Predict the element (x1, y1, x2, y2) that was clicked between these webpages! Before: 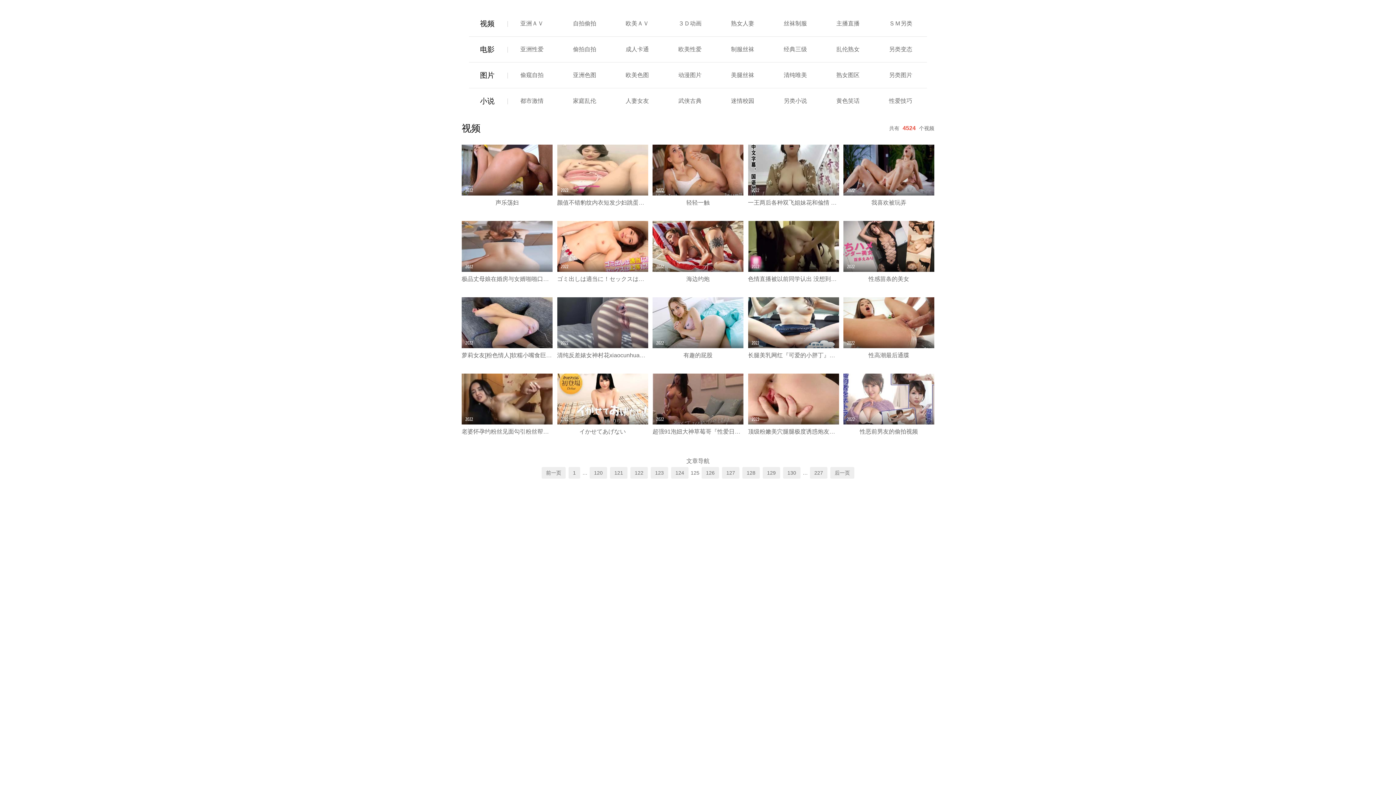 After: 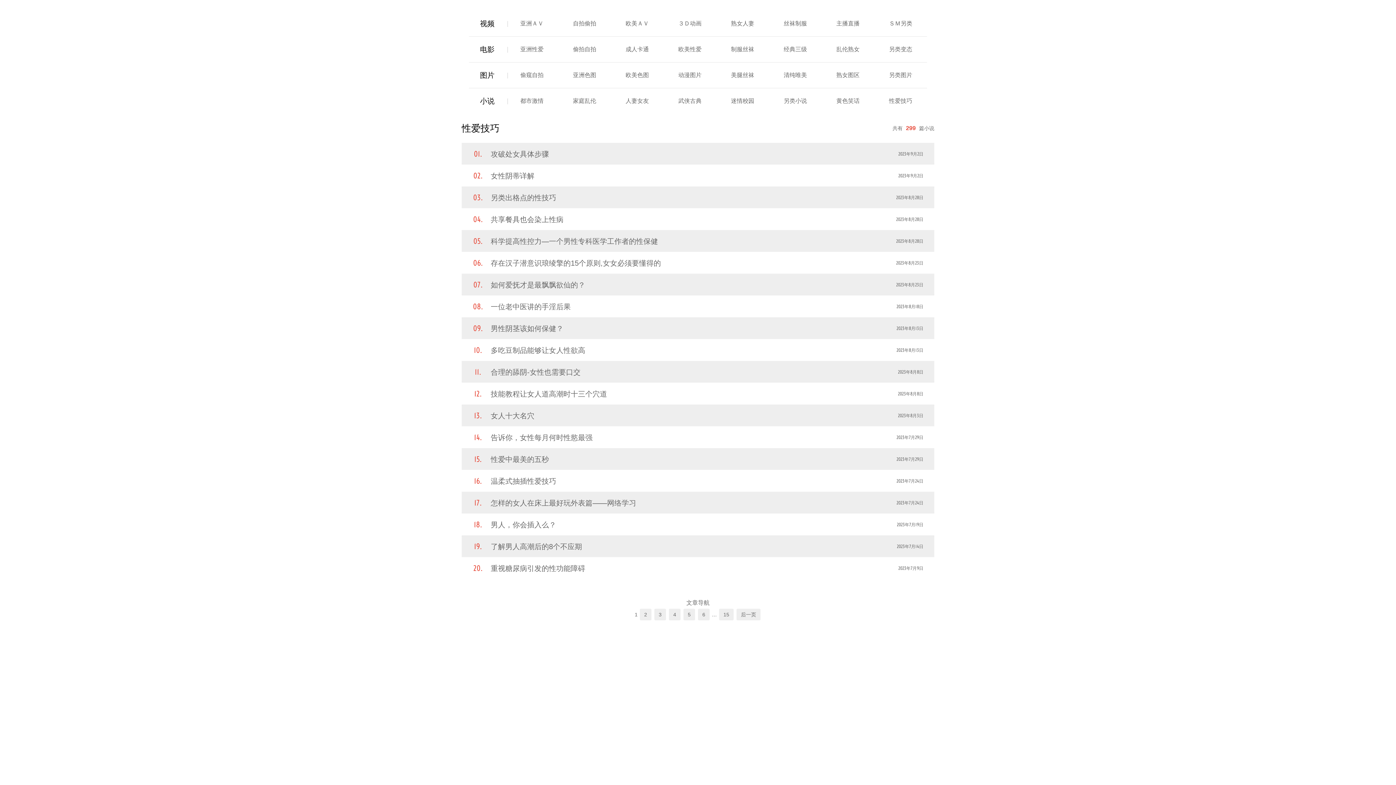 Action: bbox: (889, 97, 912, 104) label: 性爱技巧